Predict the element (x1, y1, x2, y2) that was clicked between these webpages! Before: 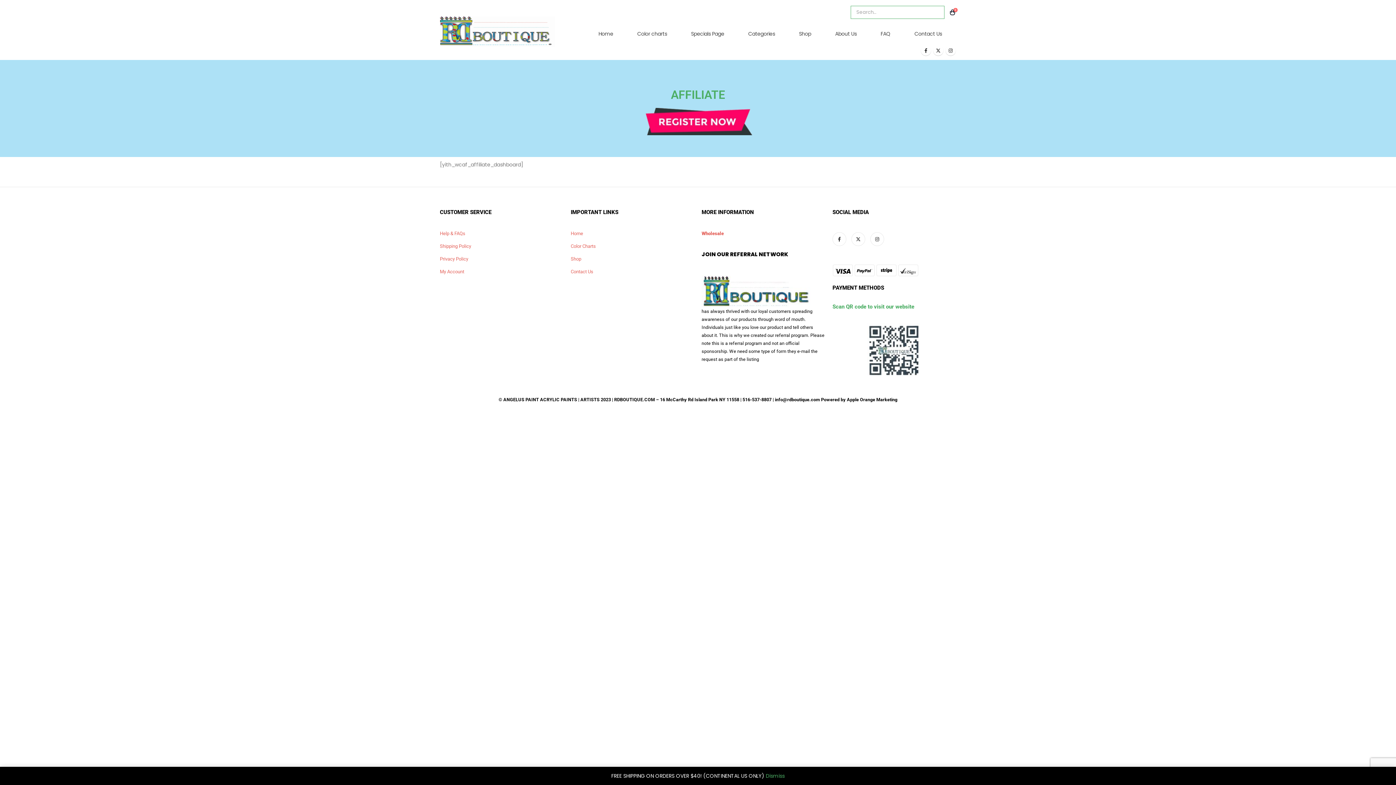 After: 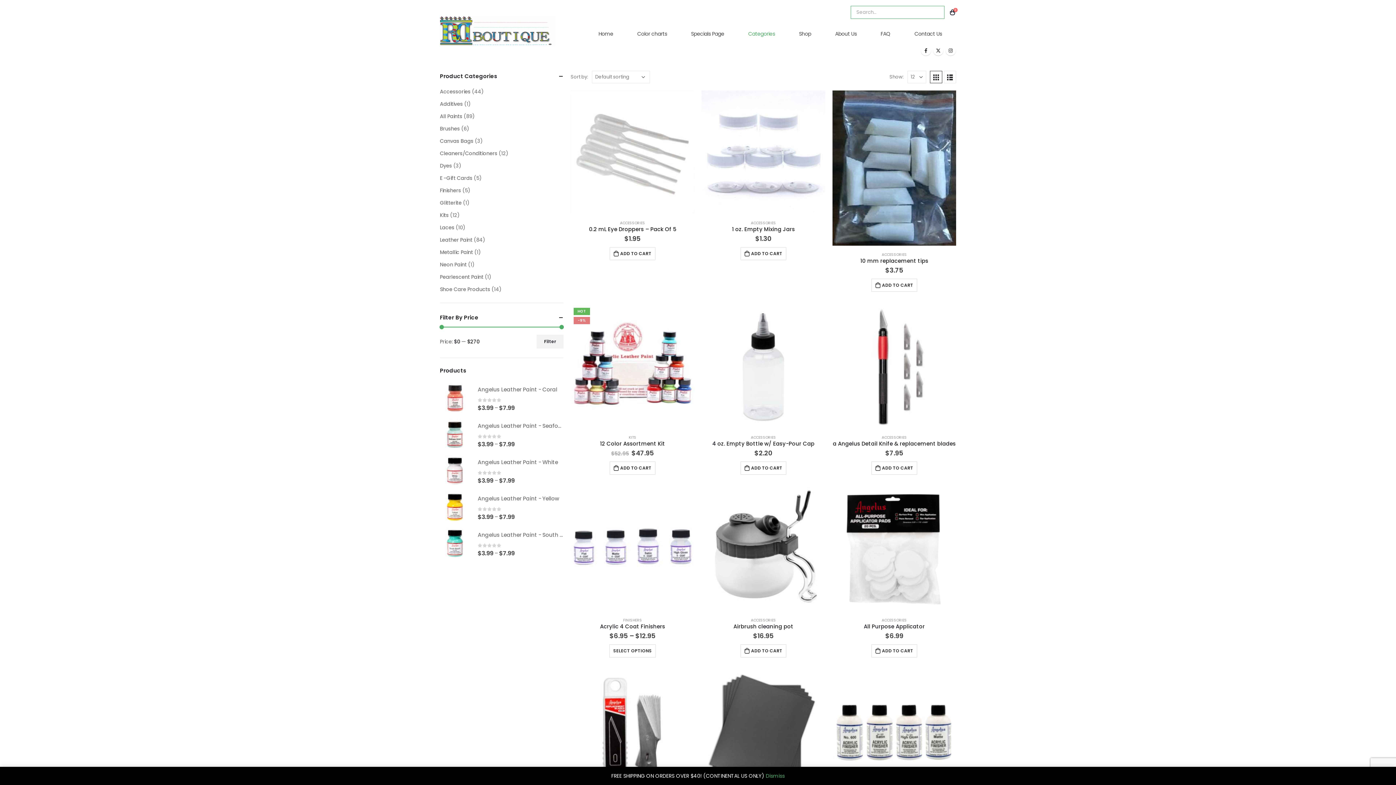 Action: label: Shop bbox: (789, 21, 825, 45)